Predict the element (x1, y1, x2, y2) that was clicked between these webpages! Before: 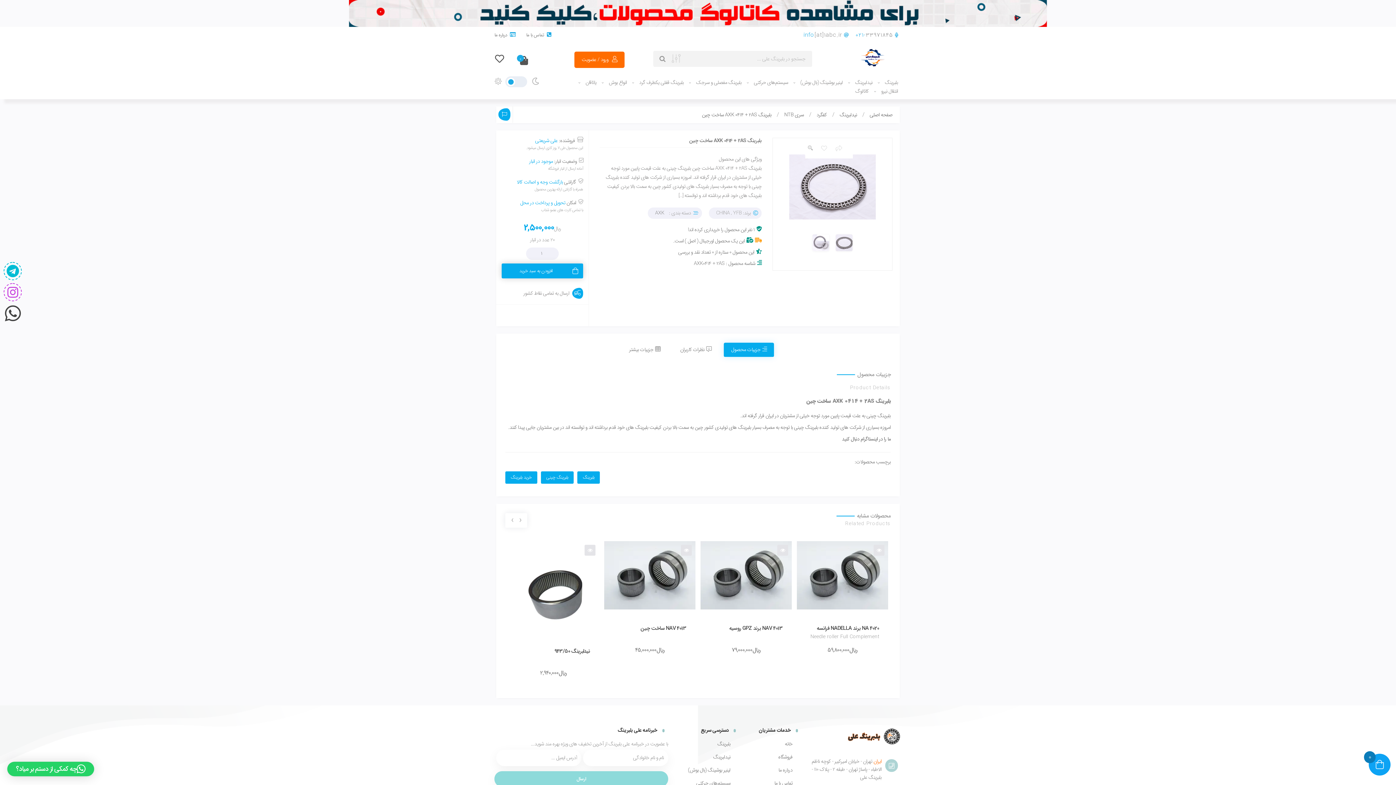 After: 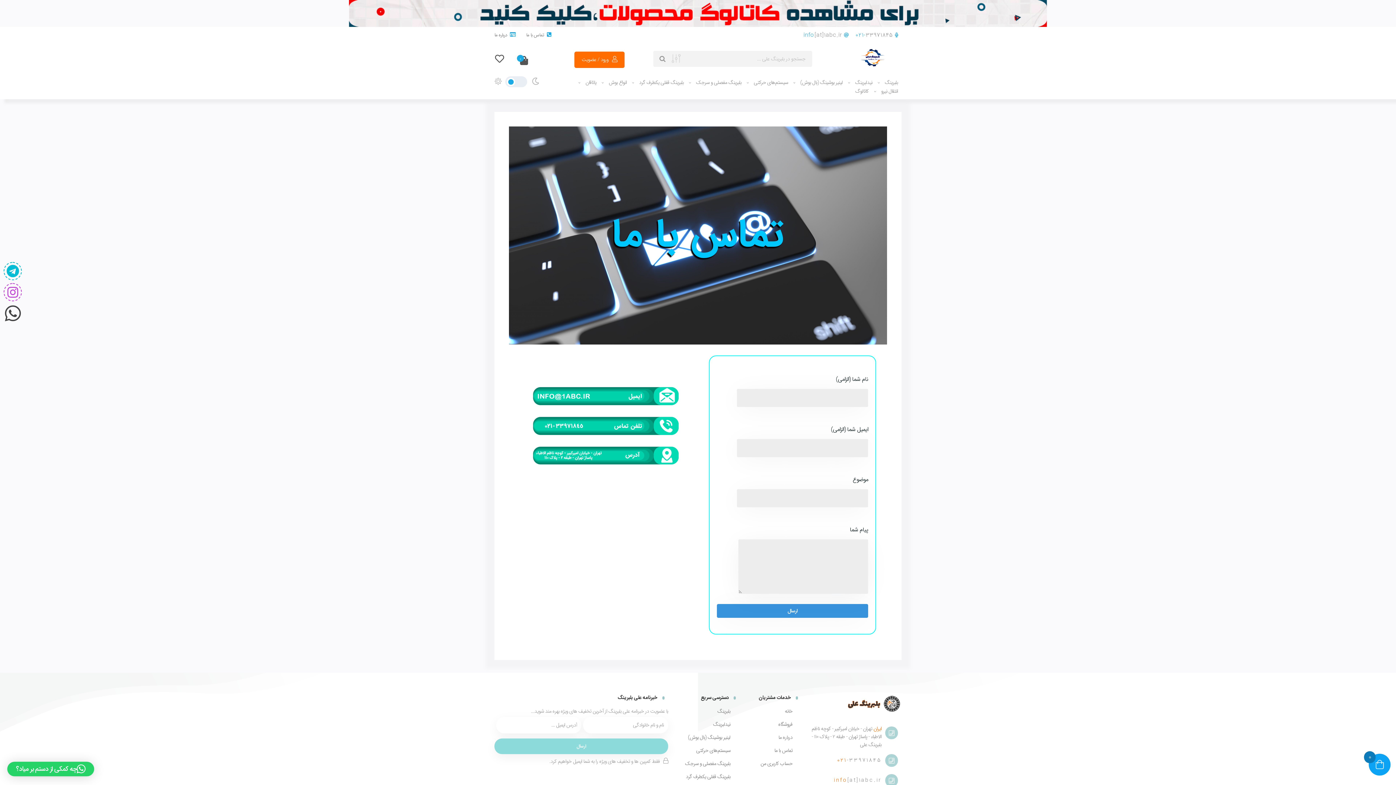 Action: label: تماس با ما bbox: (526, 31, 551, 38)